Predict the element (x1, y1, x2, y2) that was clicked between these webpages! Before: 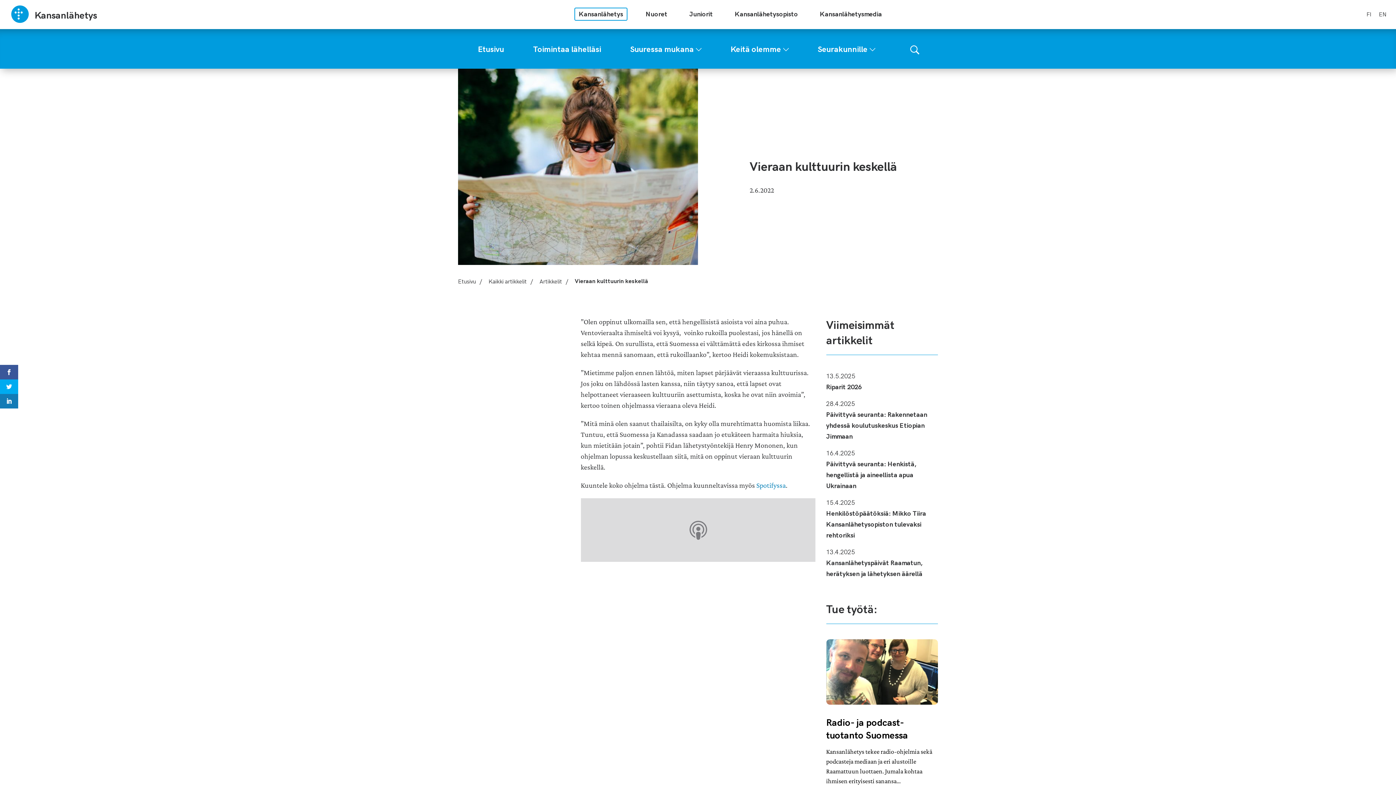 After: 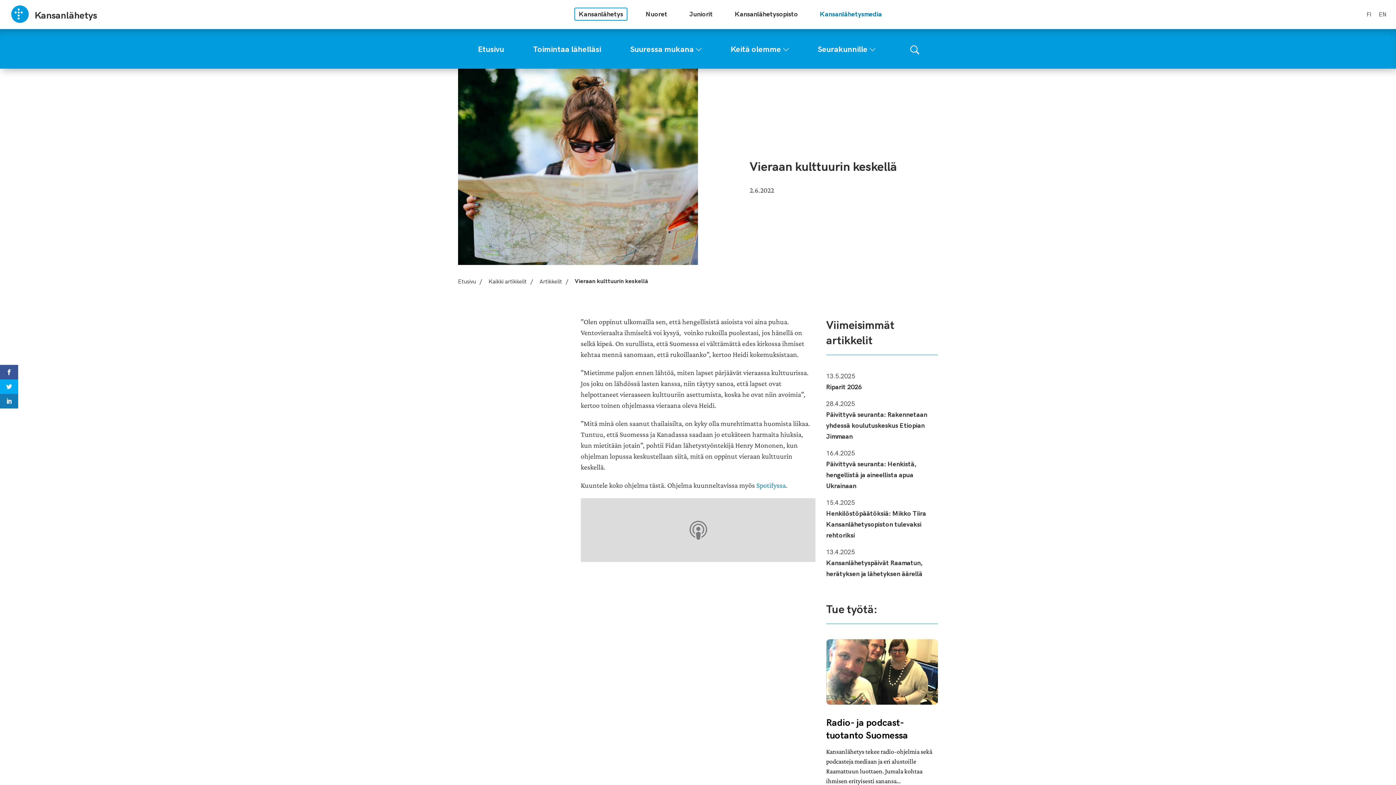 Action: label: Kansanlähetysmedia bbox: (816, 8, 885, 19)